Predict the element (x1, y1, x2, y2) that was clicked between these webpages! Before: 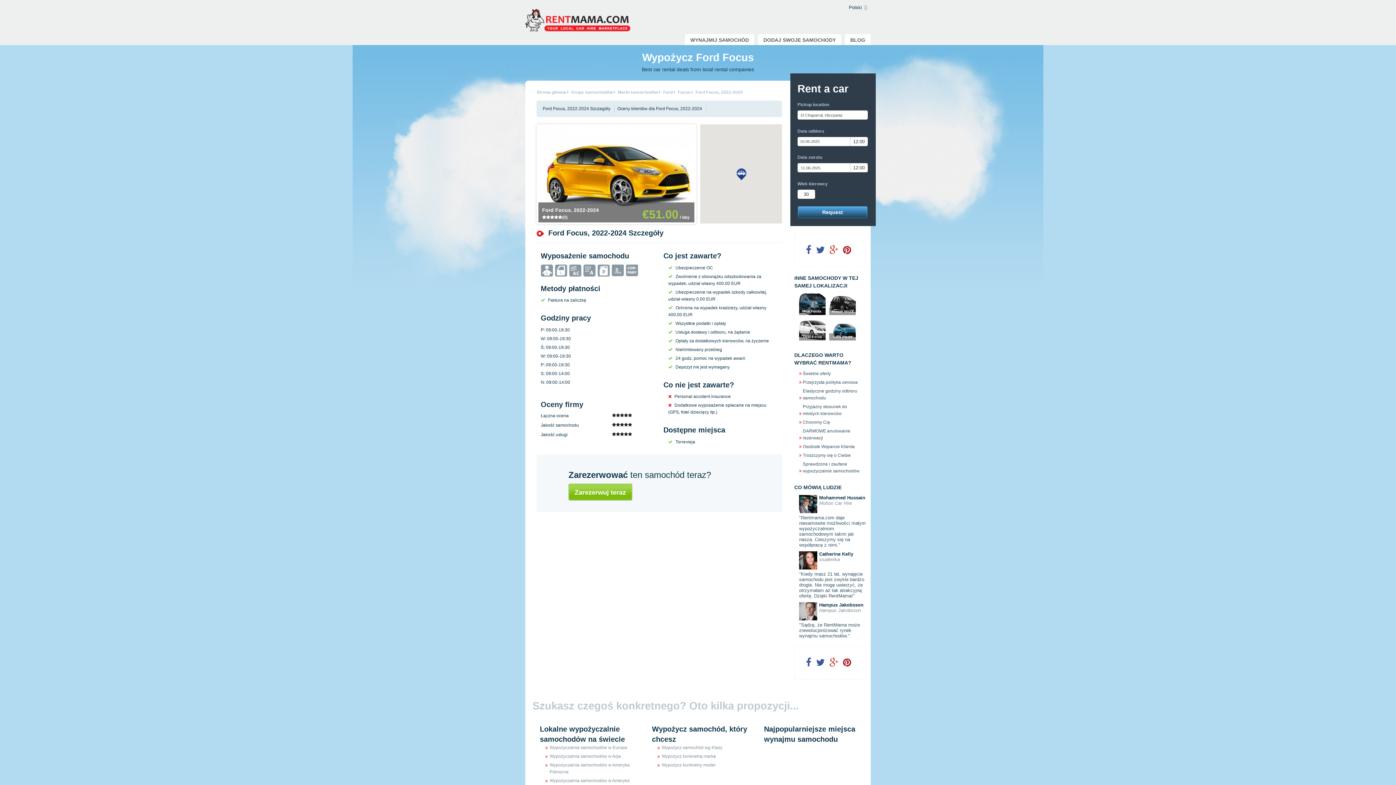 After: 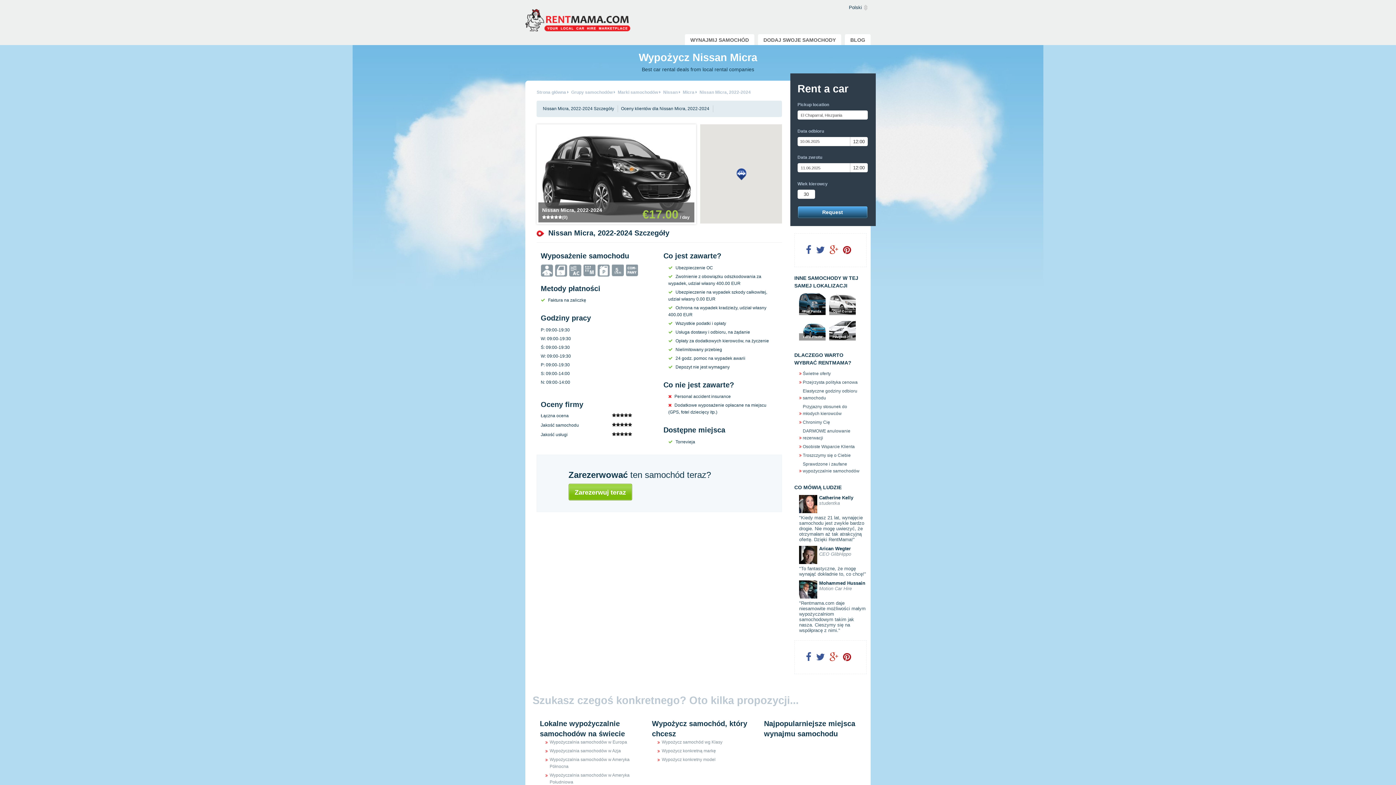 Action: bbox: (829, 293, 856, 315) label: Nissan Micra